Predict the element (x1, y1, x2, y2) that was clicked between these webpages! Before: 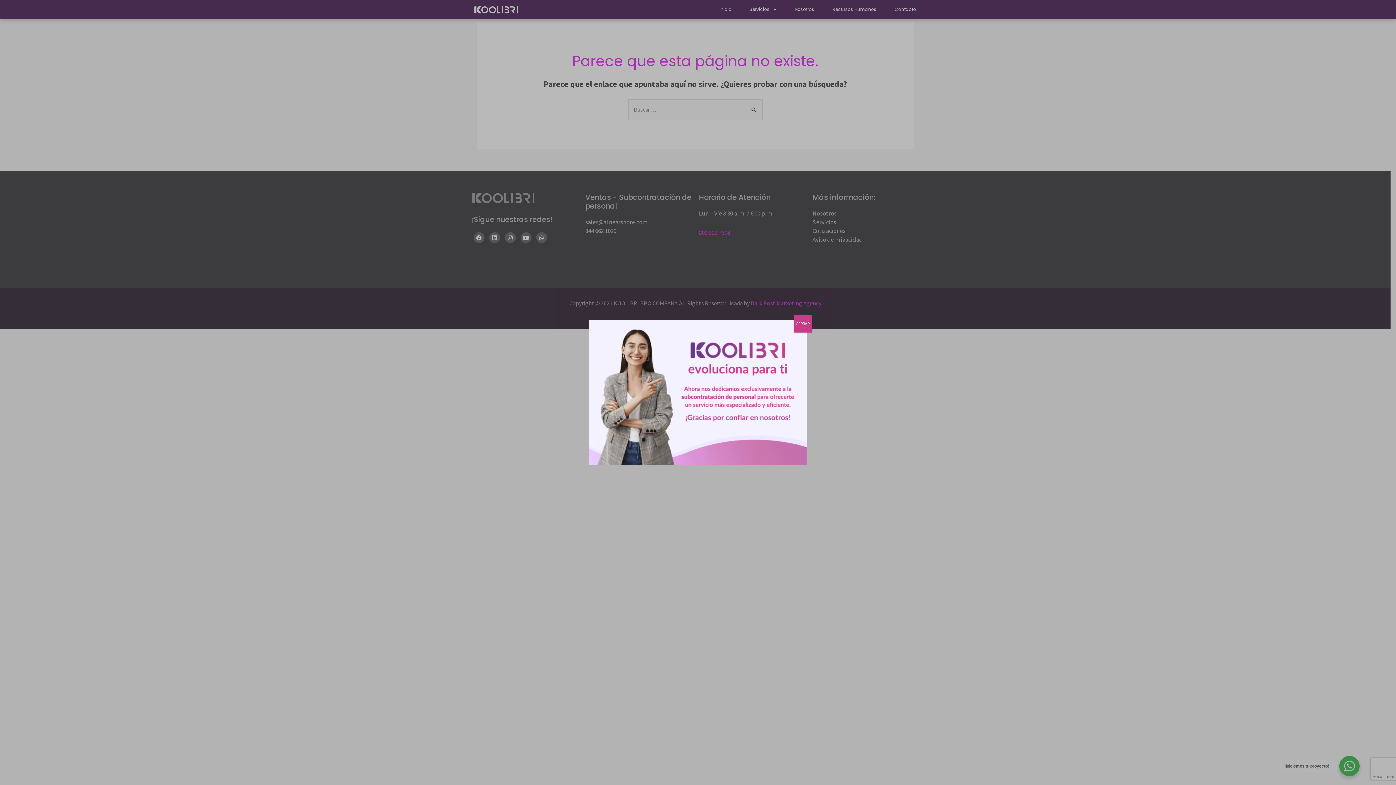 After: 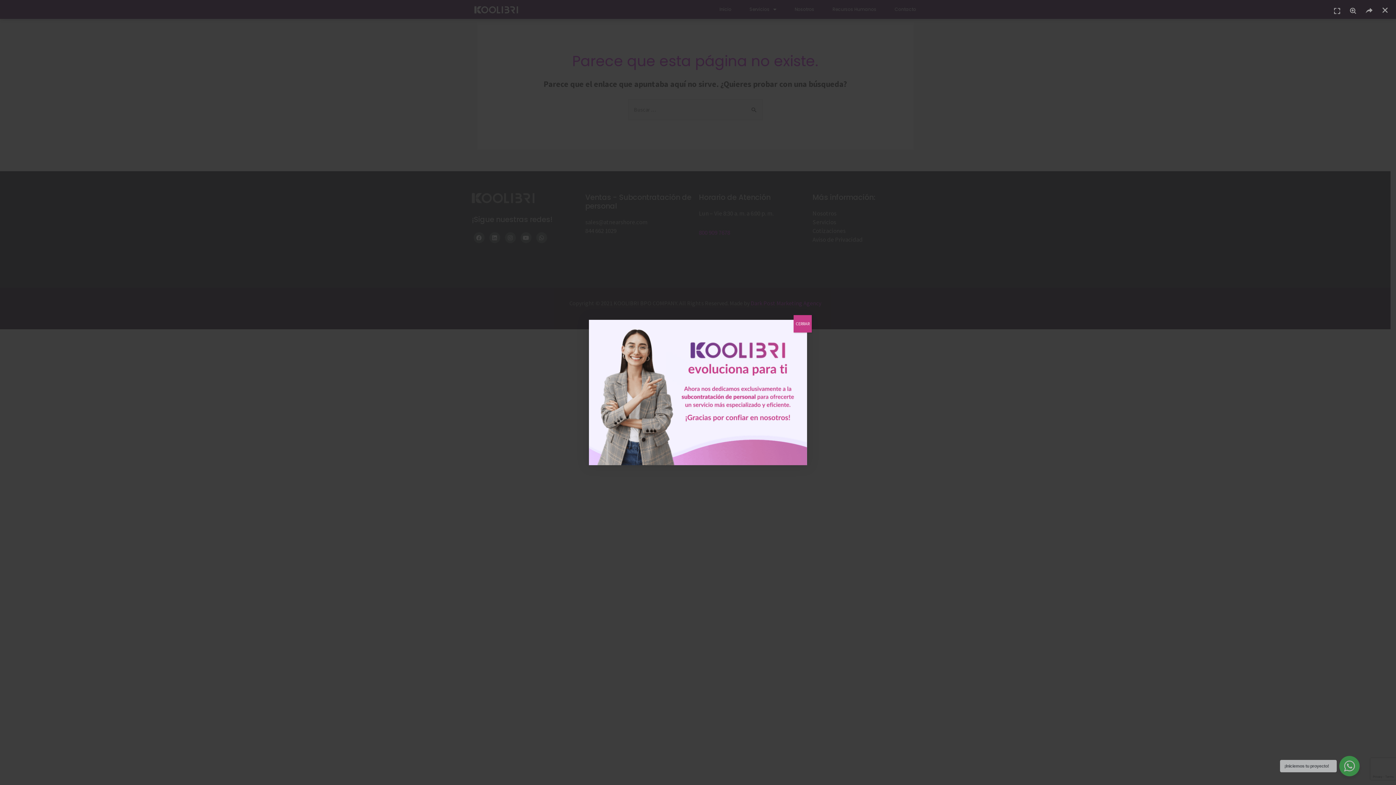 Action: bbox: (589, 387, 807, 396)